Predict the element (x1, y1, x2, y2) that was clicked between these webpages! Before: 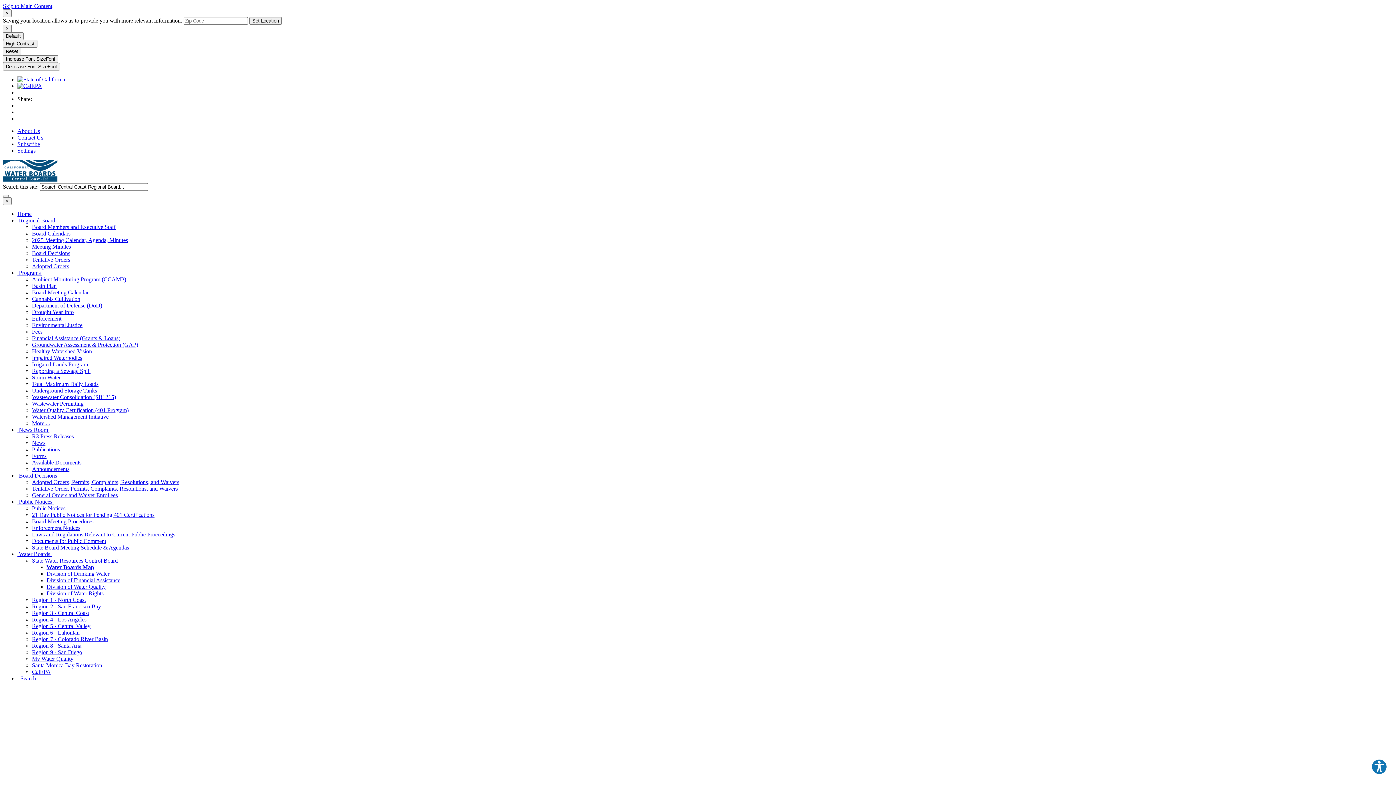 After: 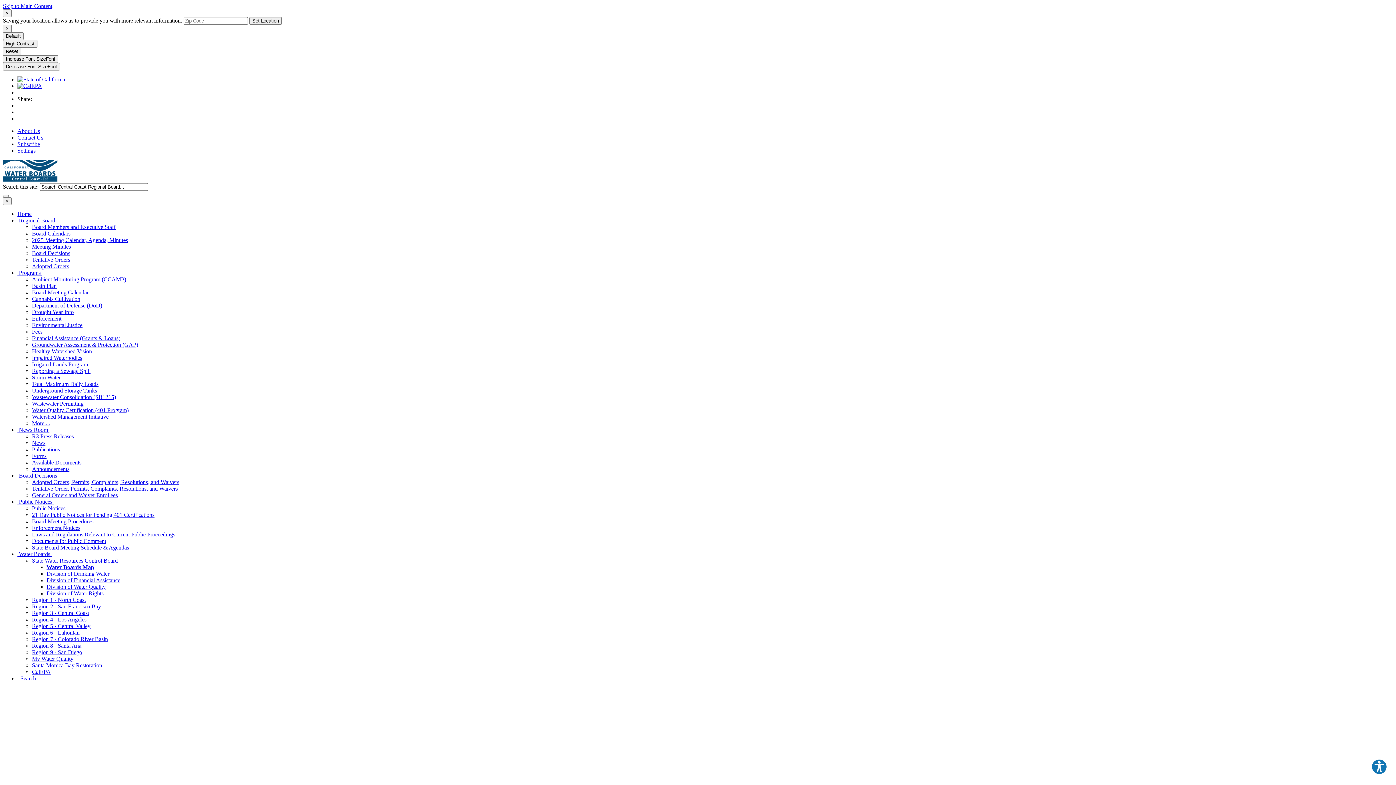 Action: bbox: (32, 341, 138, 348) label: Groundwater Assessment & Protection (GAP)